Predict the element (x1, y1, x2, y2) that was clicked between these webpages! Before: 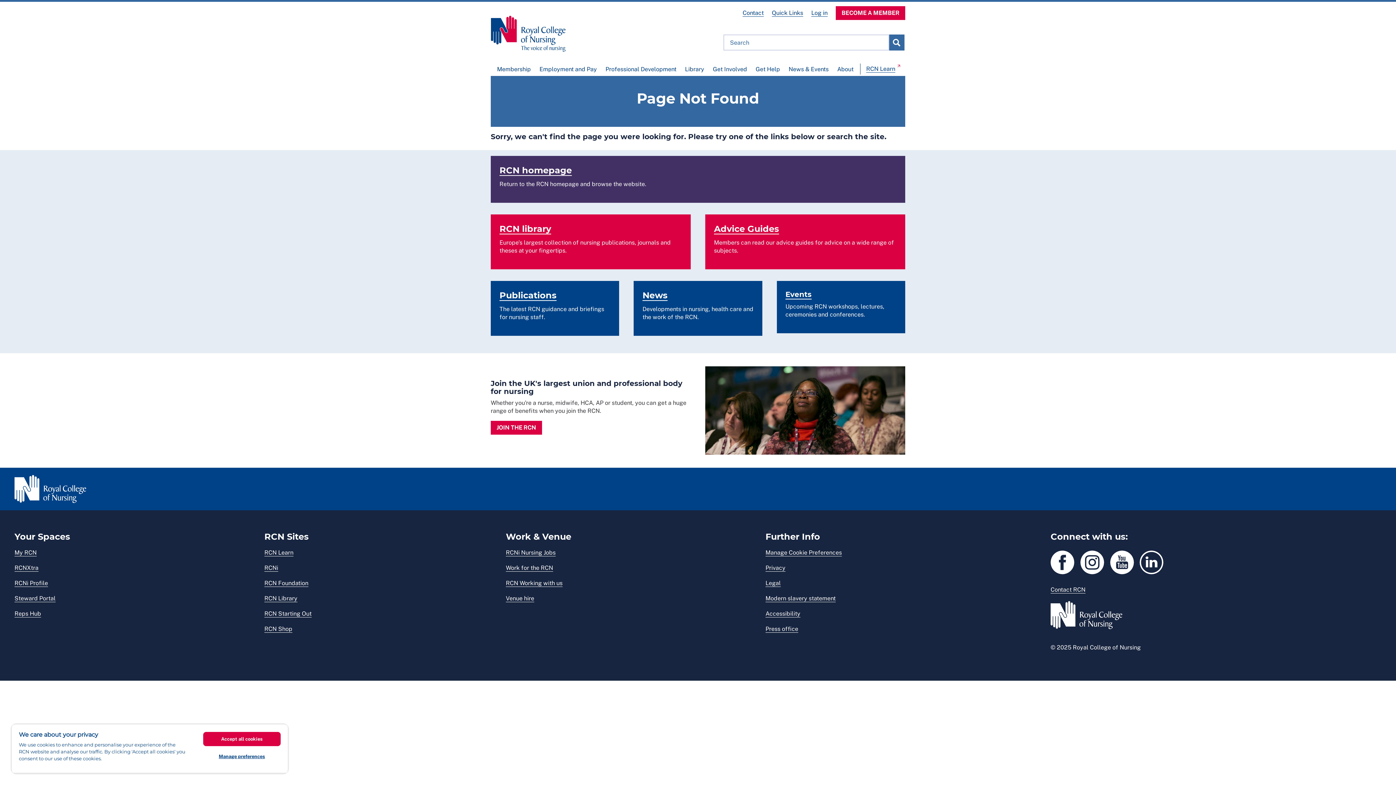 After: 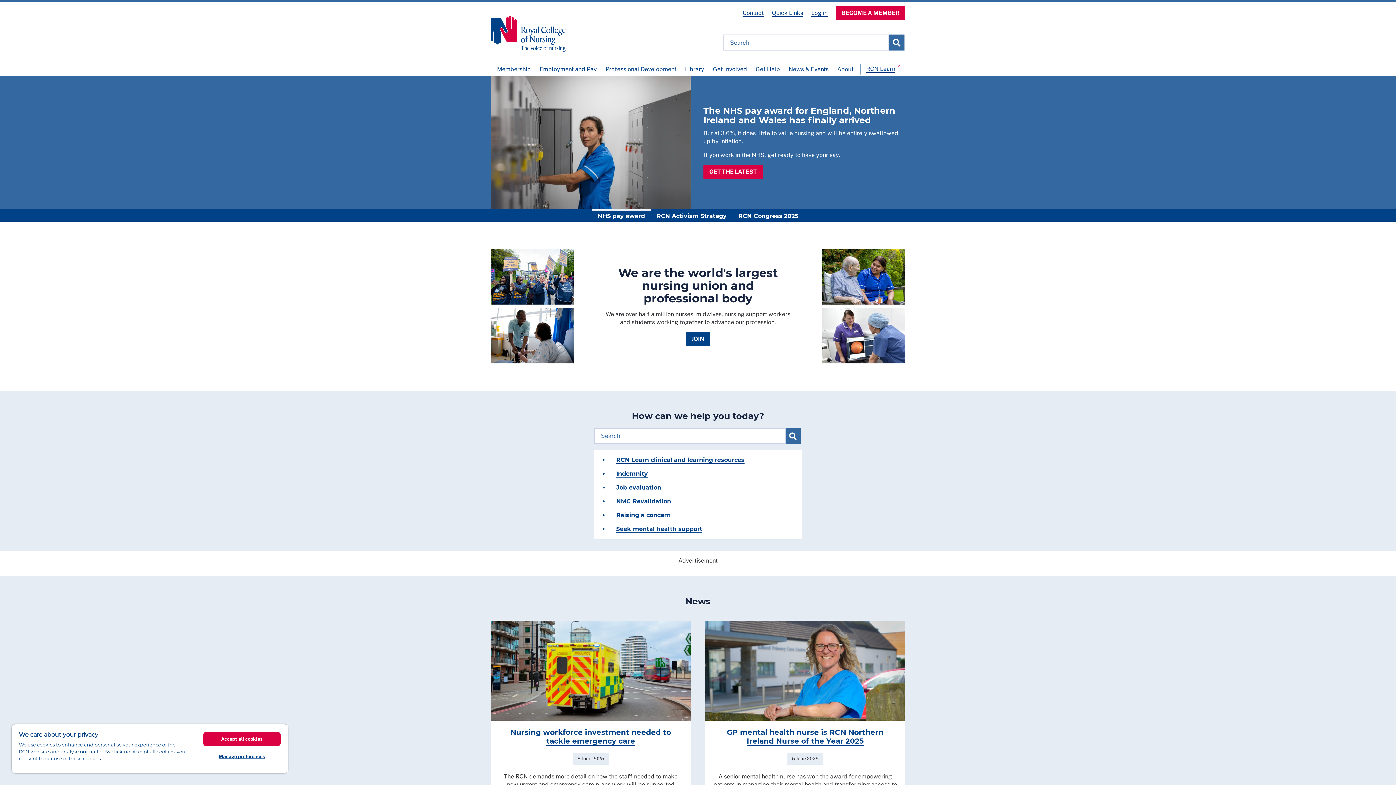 Action: label: RCN homepage bbox: (499, 165, 572, 175)